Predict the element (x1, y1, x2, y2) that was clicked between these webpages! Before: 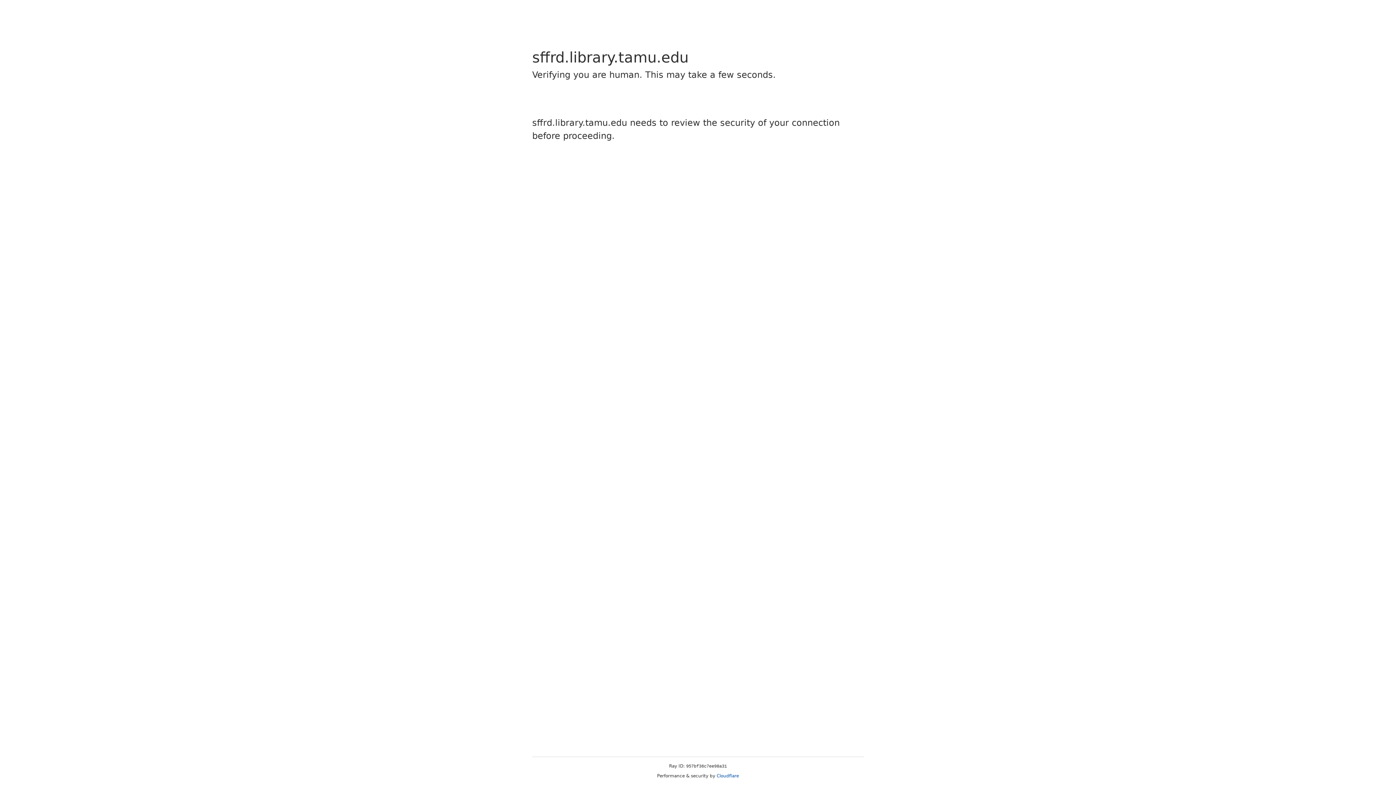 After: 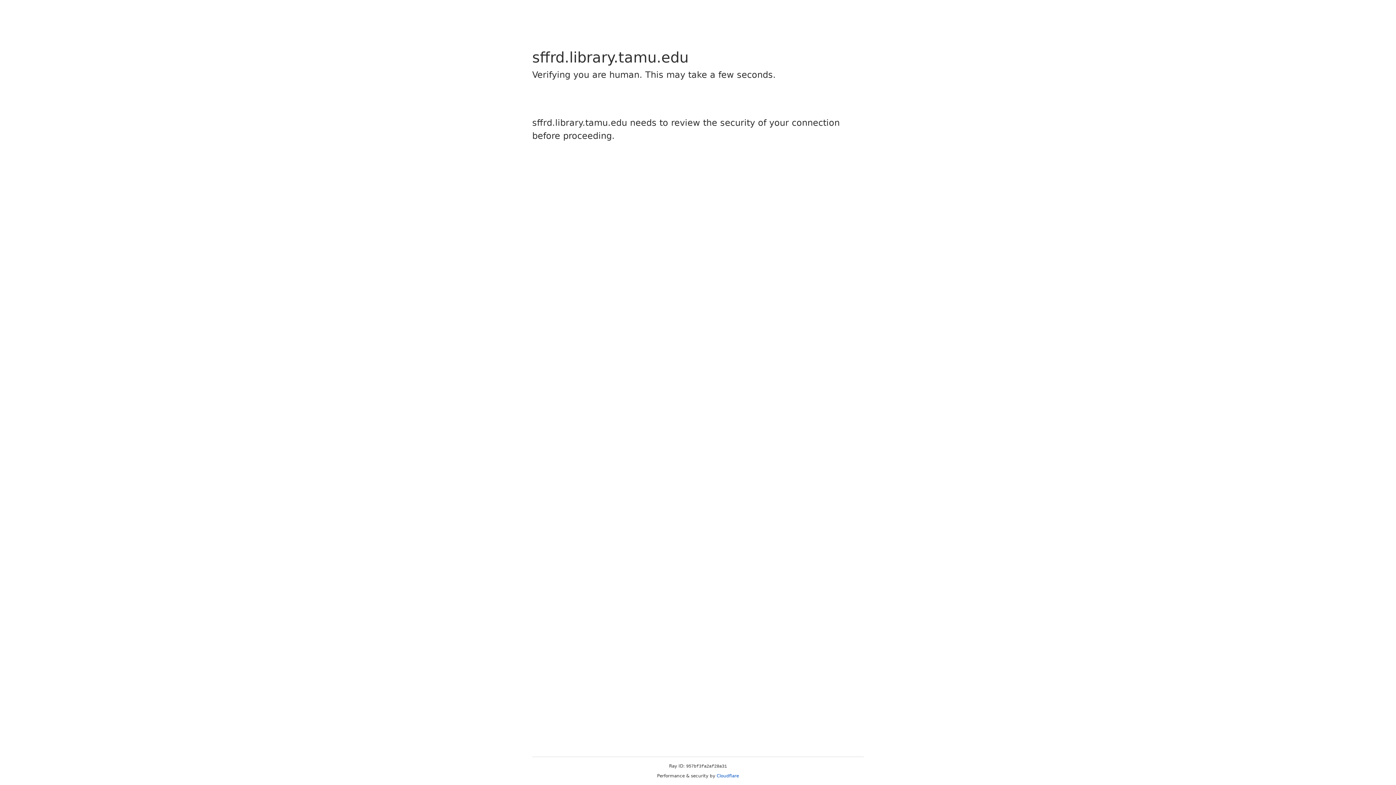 Action: bbox: (716, 773, 739, 778) label: Cloudflare